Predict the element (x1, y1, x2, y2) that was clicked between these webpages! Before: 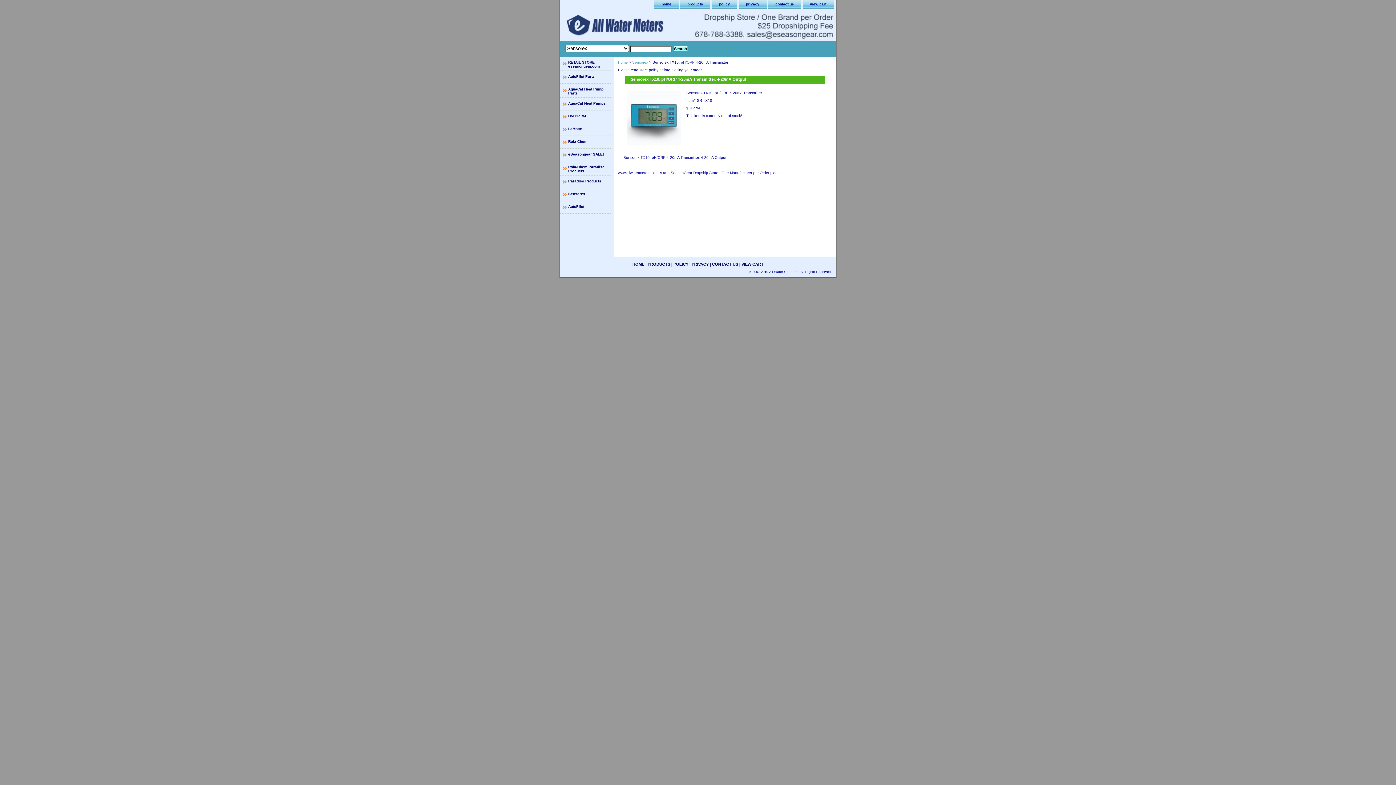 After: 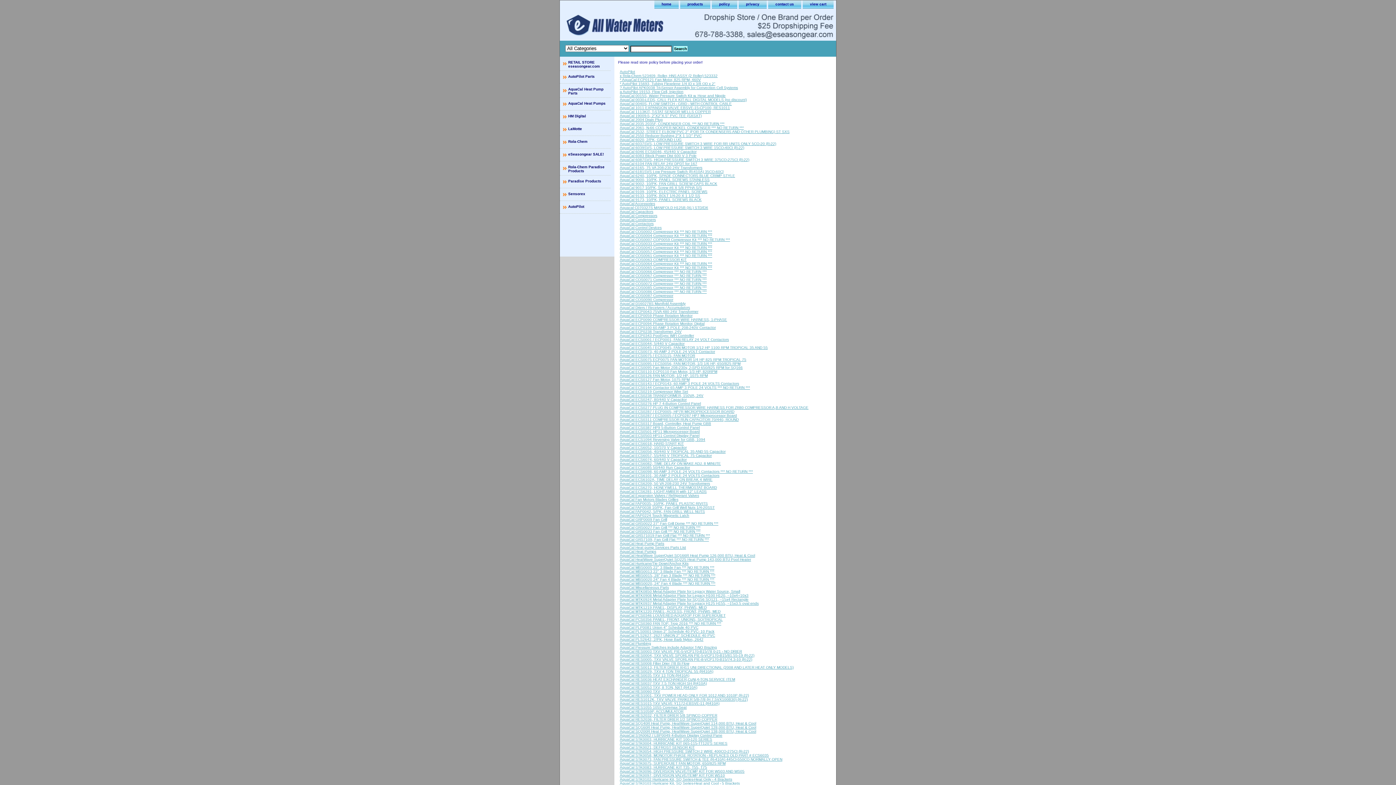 Action: label: PRODUCTS bbox: (647, 262, 670, 266)